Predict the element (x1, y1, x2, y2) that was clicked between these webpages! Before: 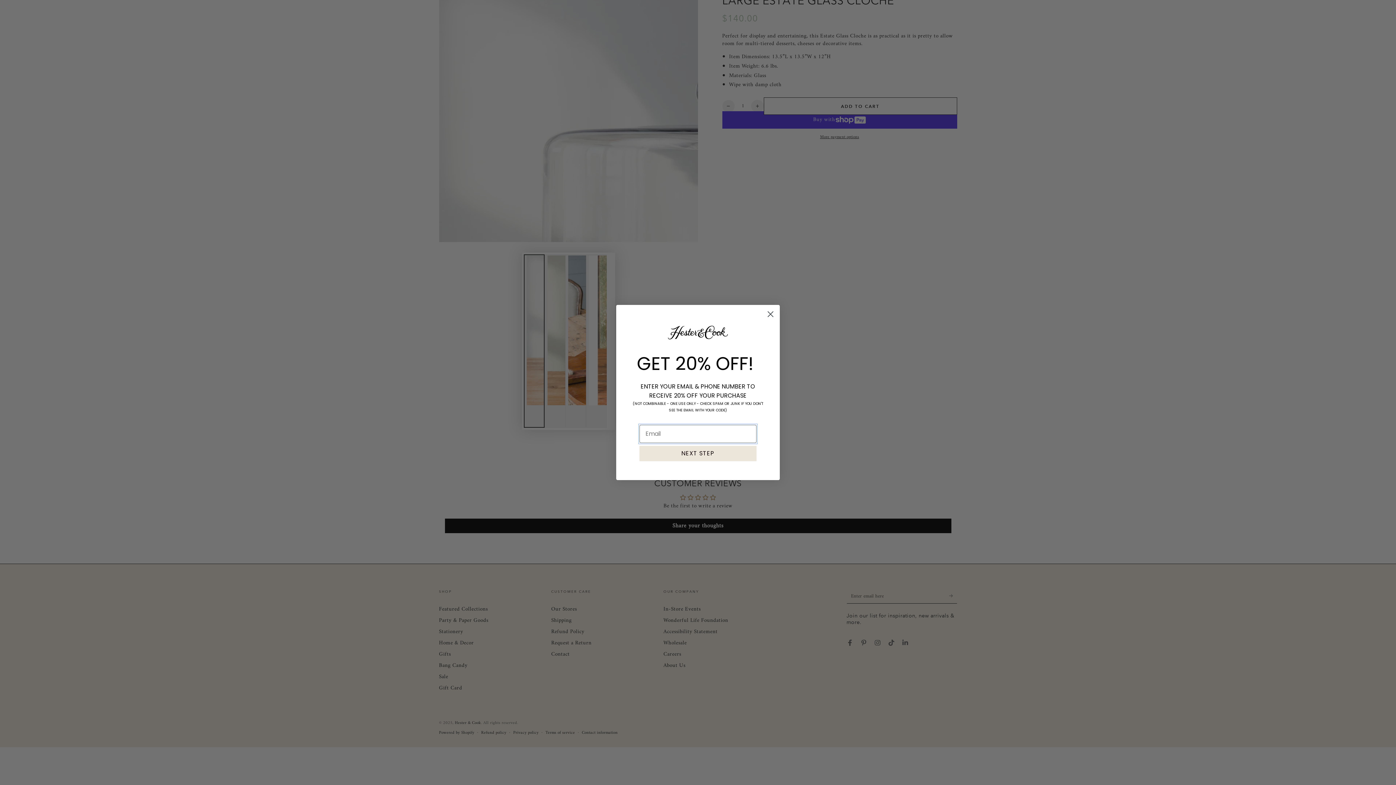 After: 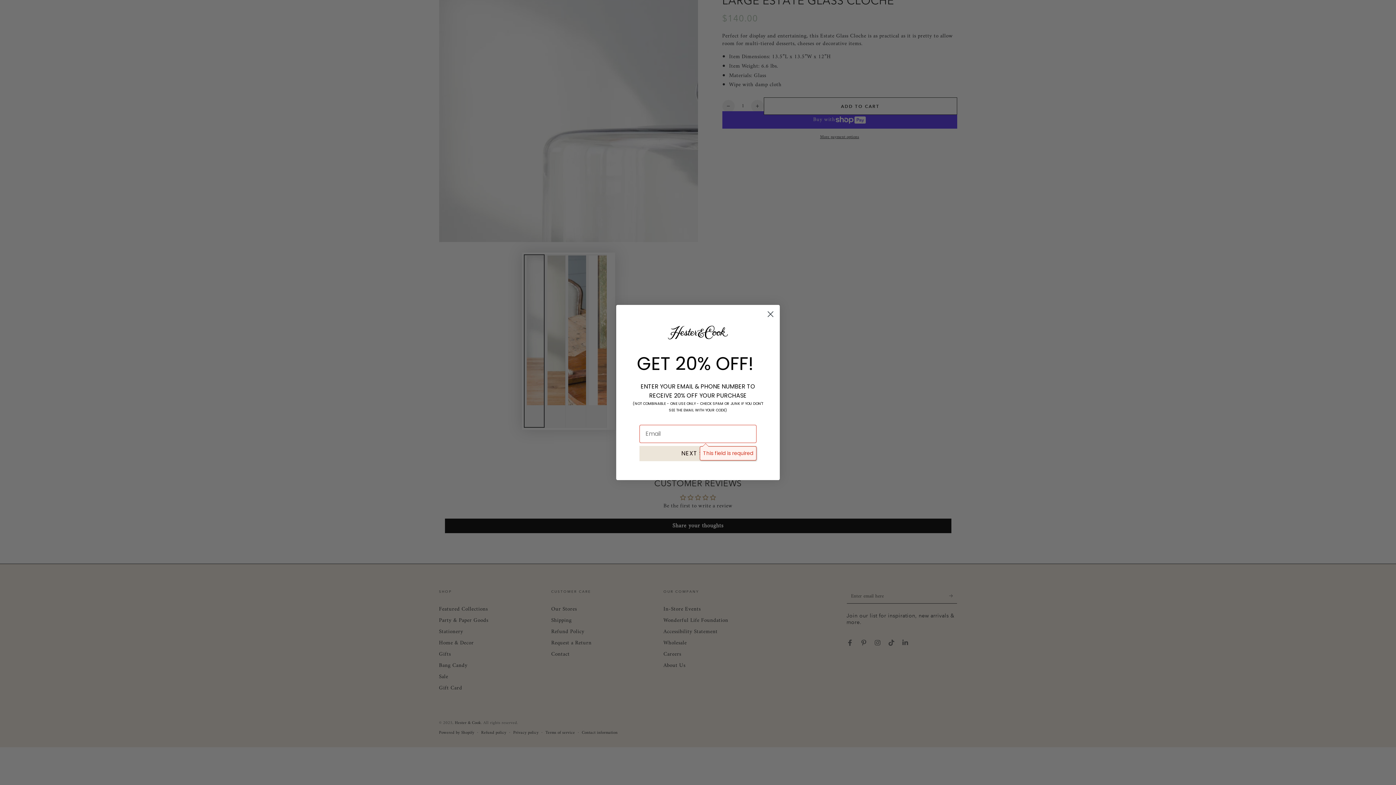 Action: label: NEXT STEP bbox: (639, 446, 756, 461)